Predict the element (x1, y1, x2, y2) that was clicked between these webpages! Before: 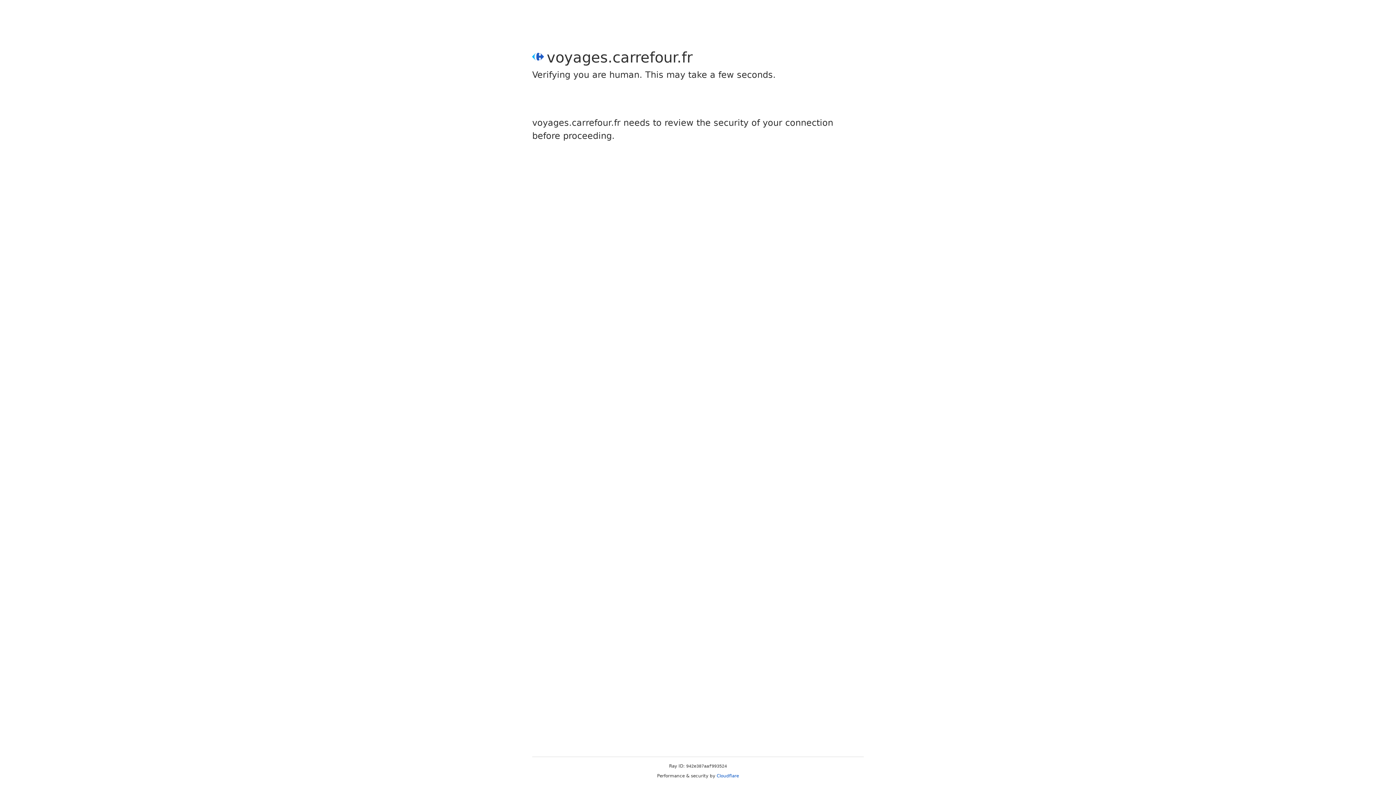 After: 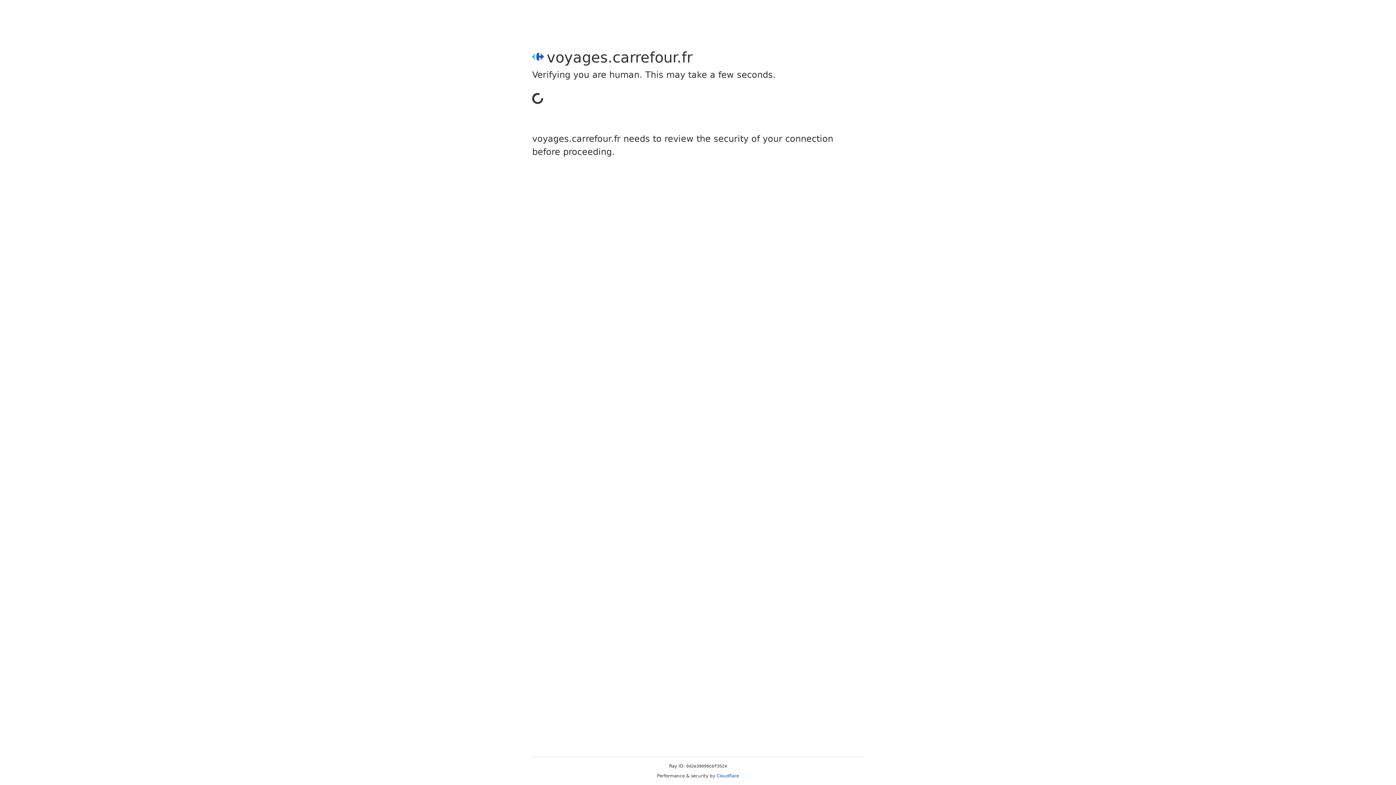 Action: bbox: (716, 773, 739, 778) label: Cloudflare